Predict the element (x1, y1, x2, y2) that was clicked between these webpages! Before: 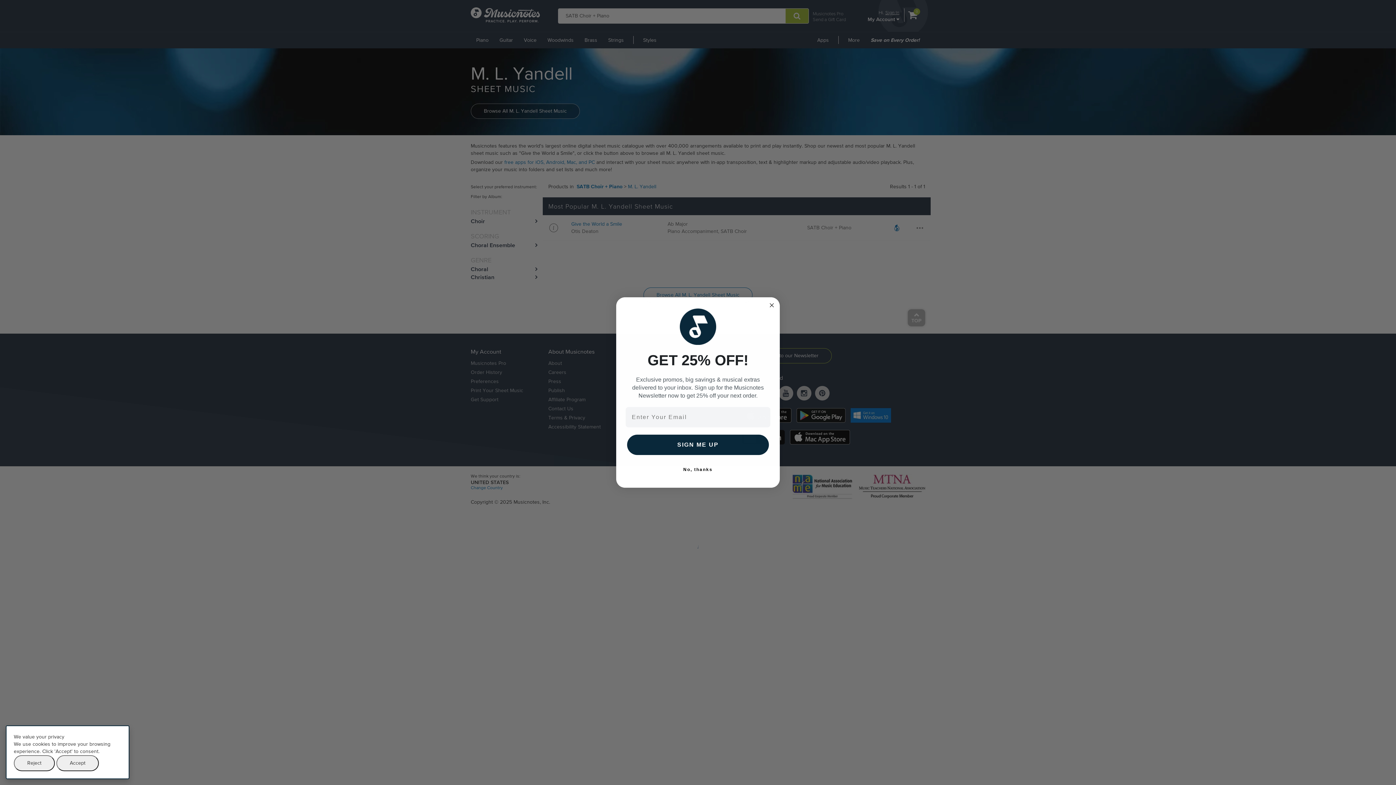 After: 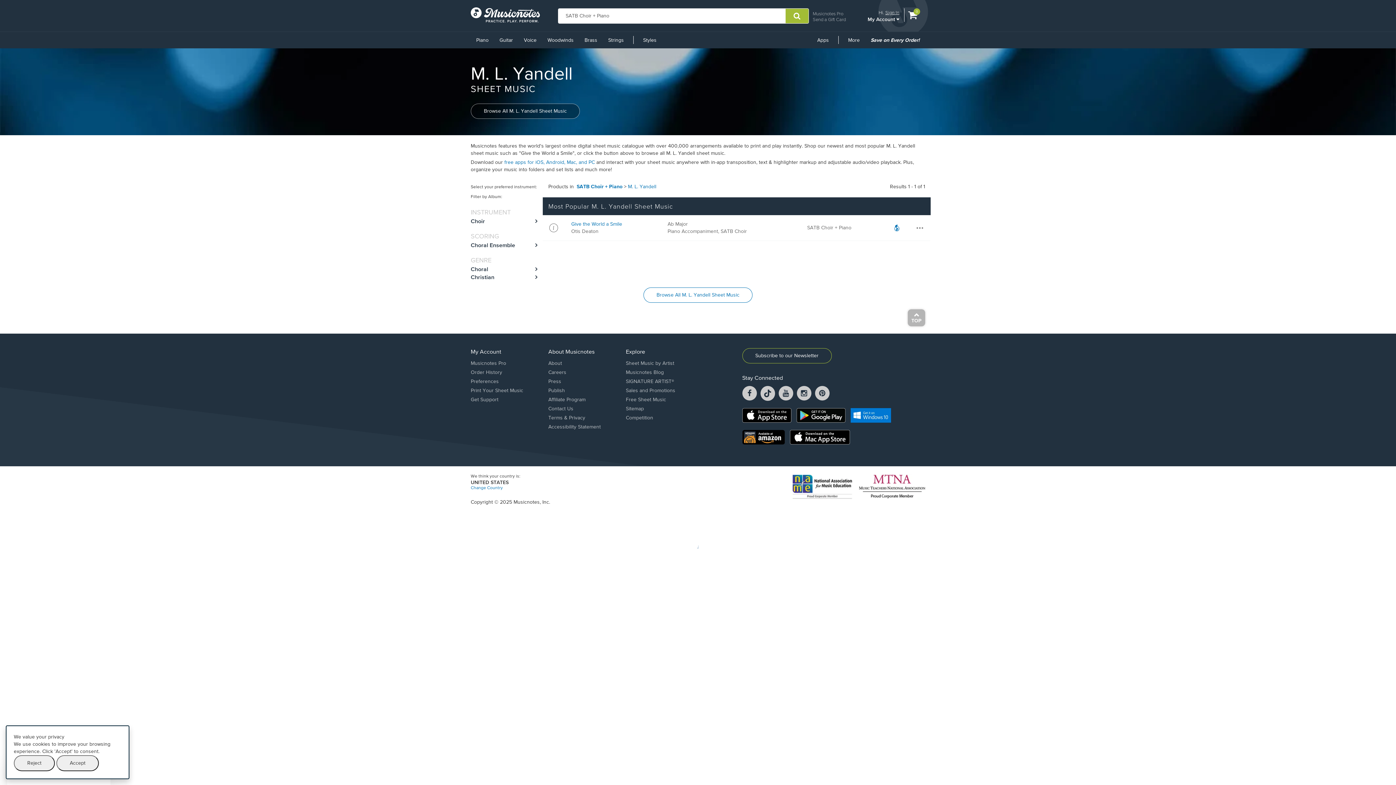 Action: label: Close dialog bbox: (767, 301, 776, 309)